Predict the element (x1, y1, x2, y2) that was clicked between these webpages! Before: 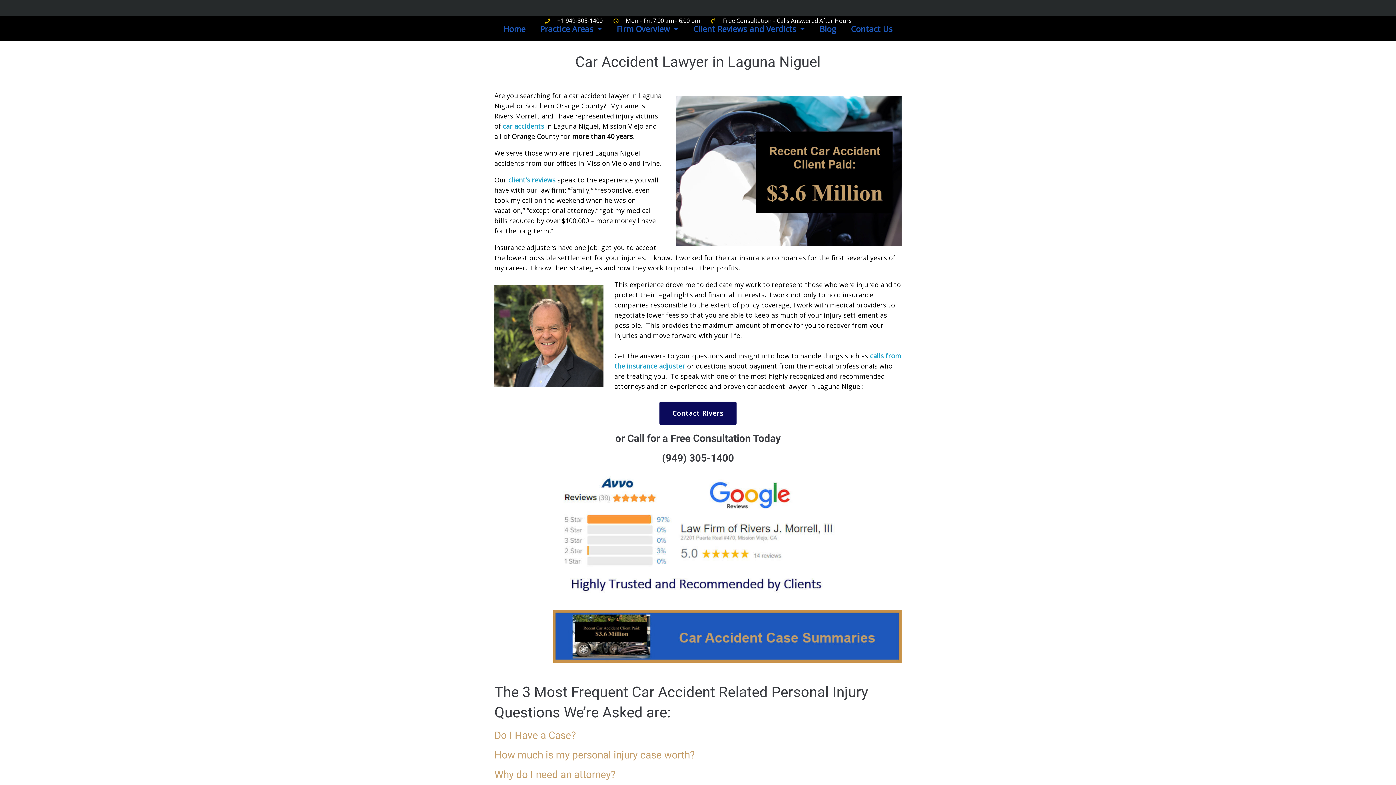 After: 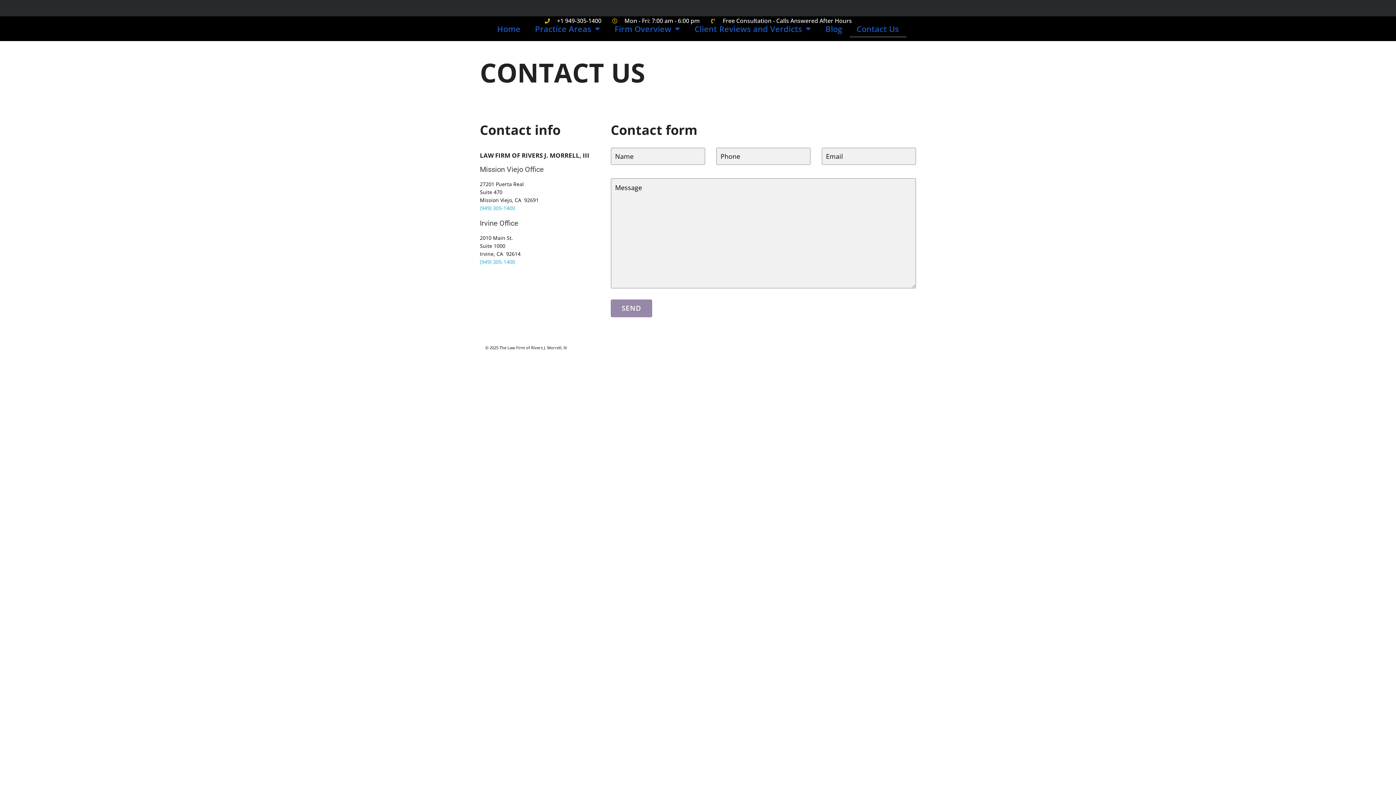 Action: bbox: (843, 20, 900, 37) label: Contact Us